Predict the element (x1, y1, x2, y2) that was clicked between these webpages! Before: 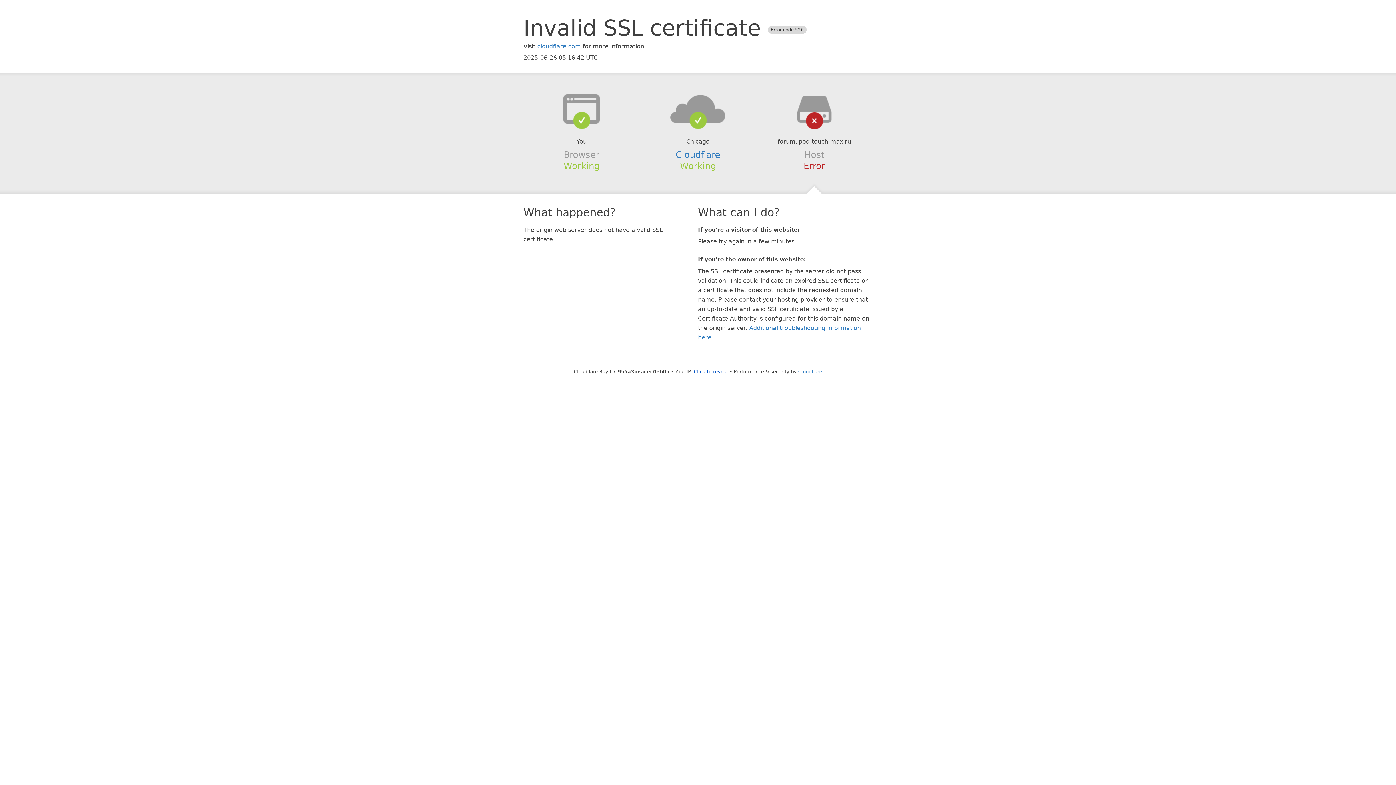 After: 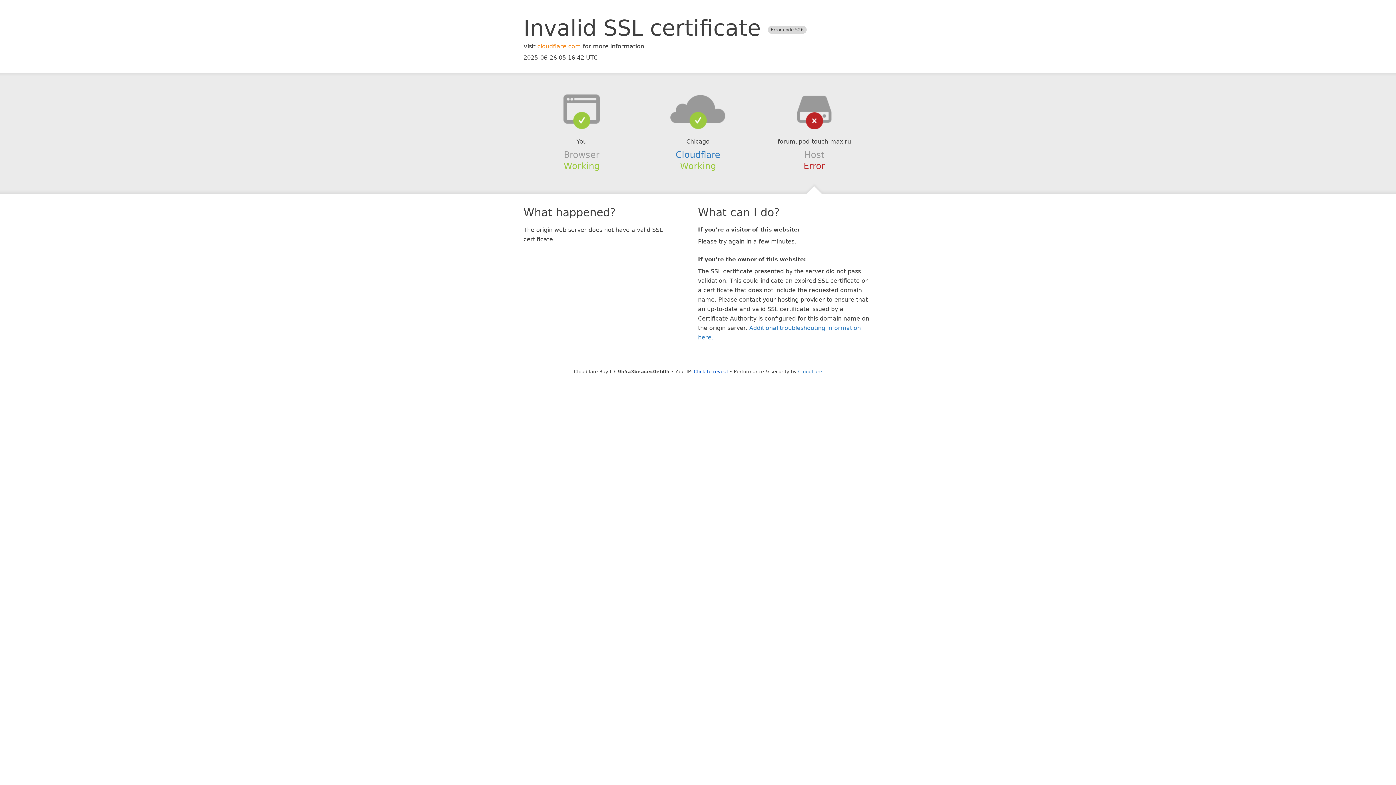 Action: bbox: (537, 42, 581, 49) label: cloudflare.com